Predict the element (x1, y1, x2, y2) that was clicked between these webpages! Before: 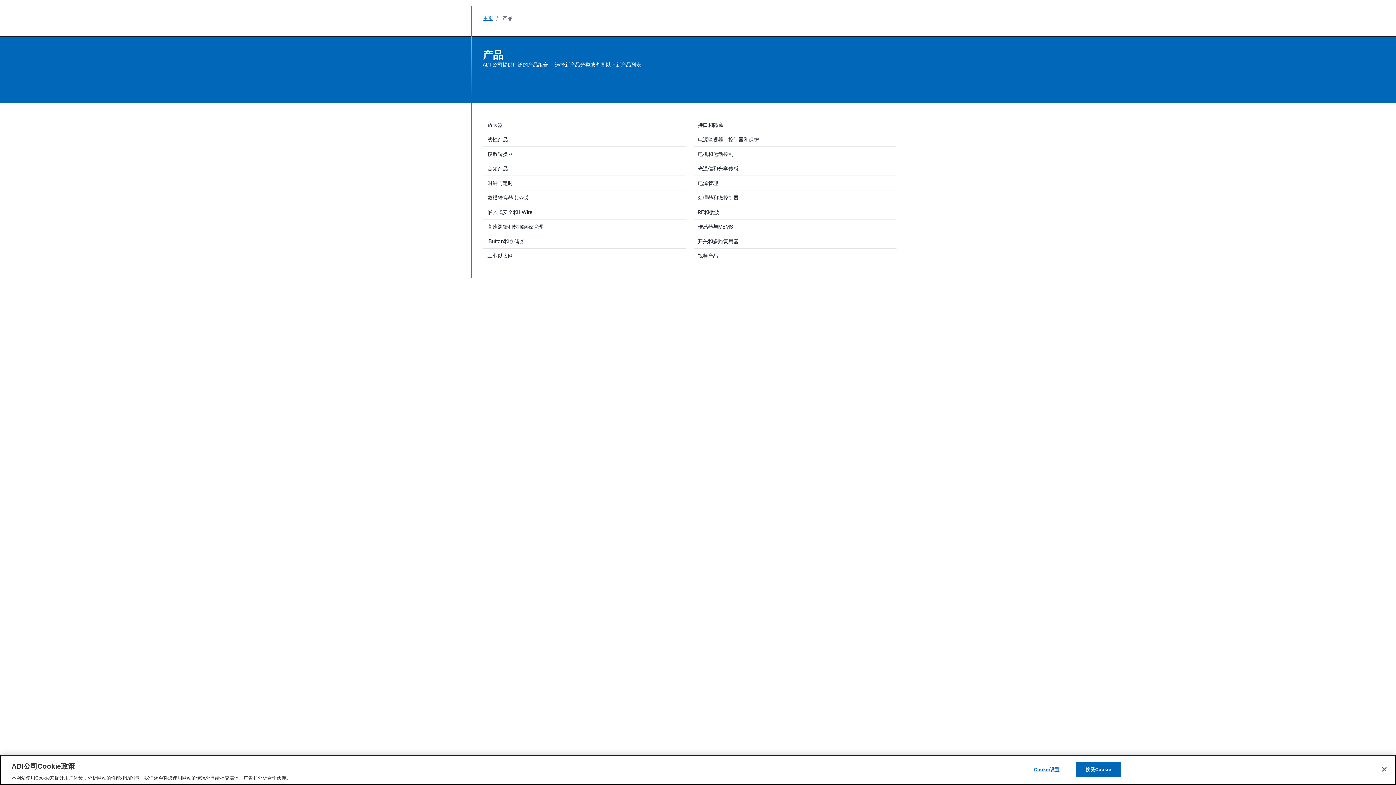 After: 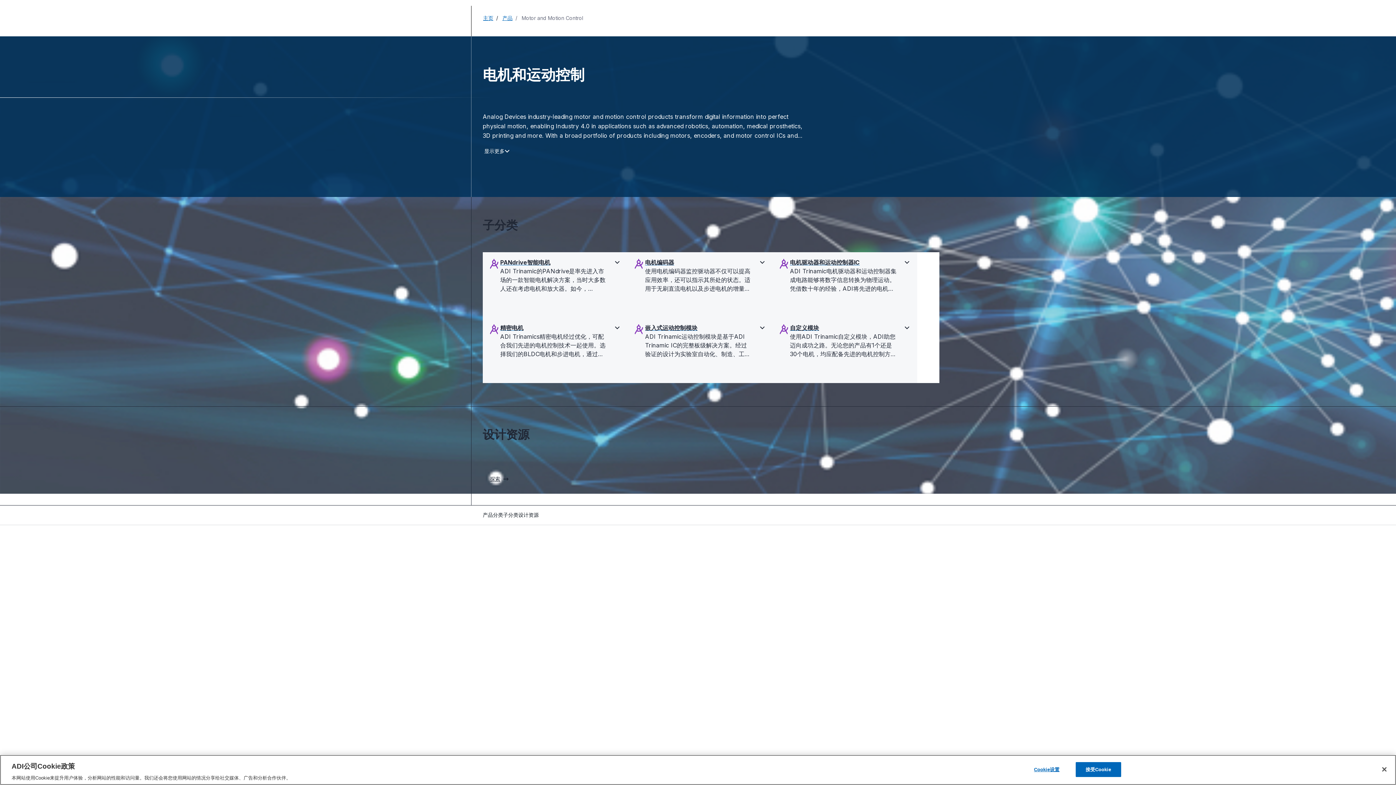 Action: bbox: (698, 146, 880, 161) label: 电机和运动控制